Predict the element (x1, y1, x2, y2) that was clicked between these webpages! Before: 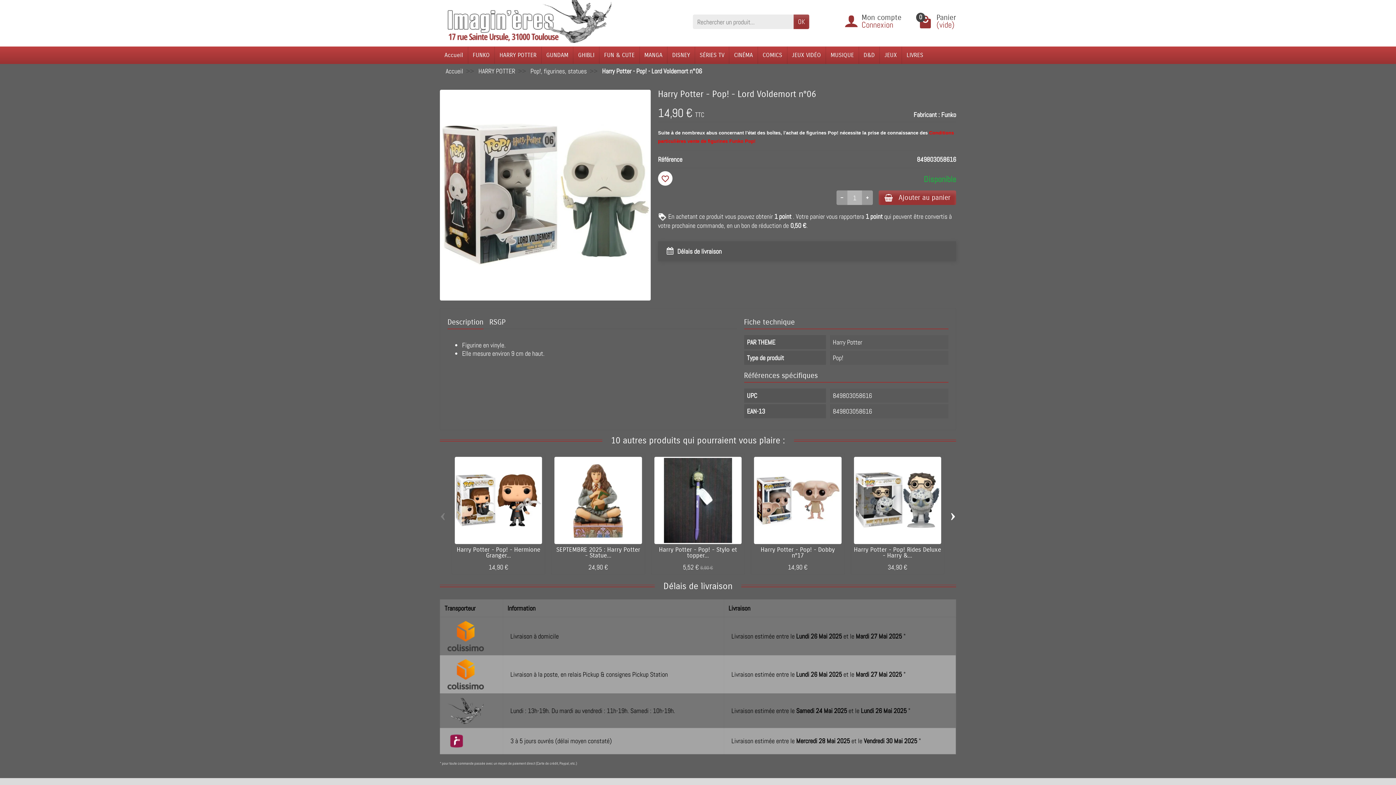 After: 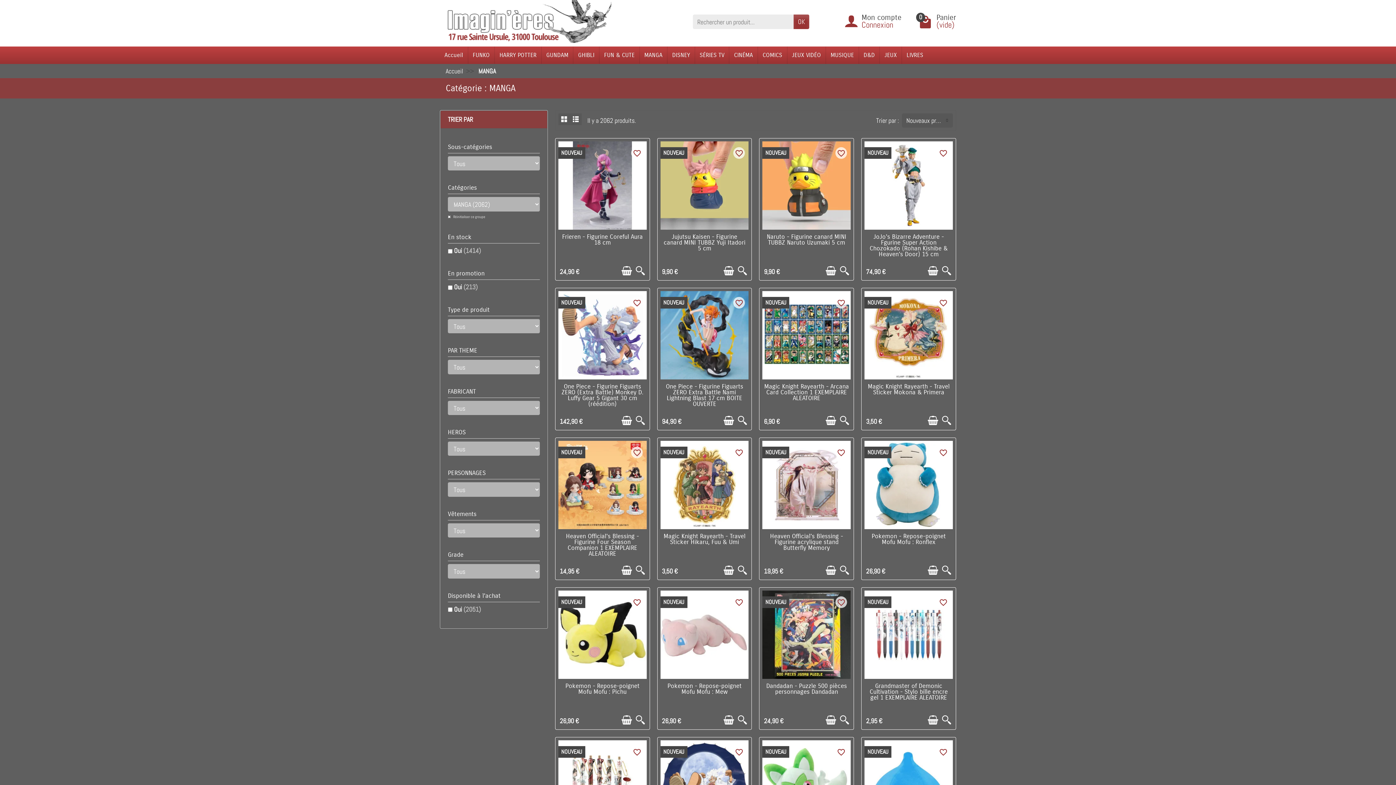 Action: bbox: (639, 46, 667, 64) label: MANGA